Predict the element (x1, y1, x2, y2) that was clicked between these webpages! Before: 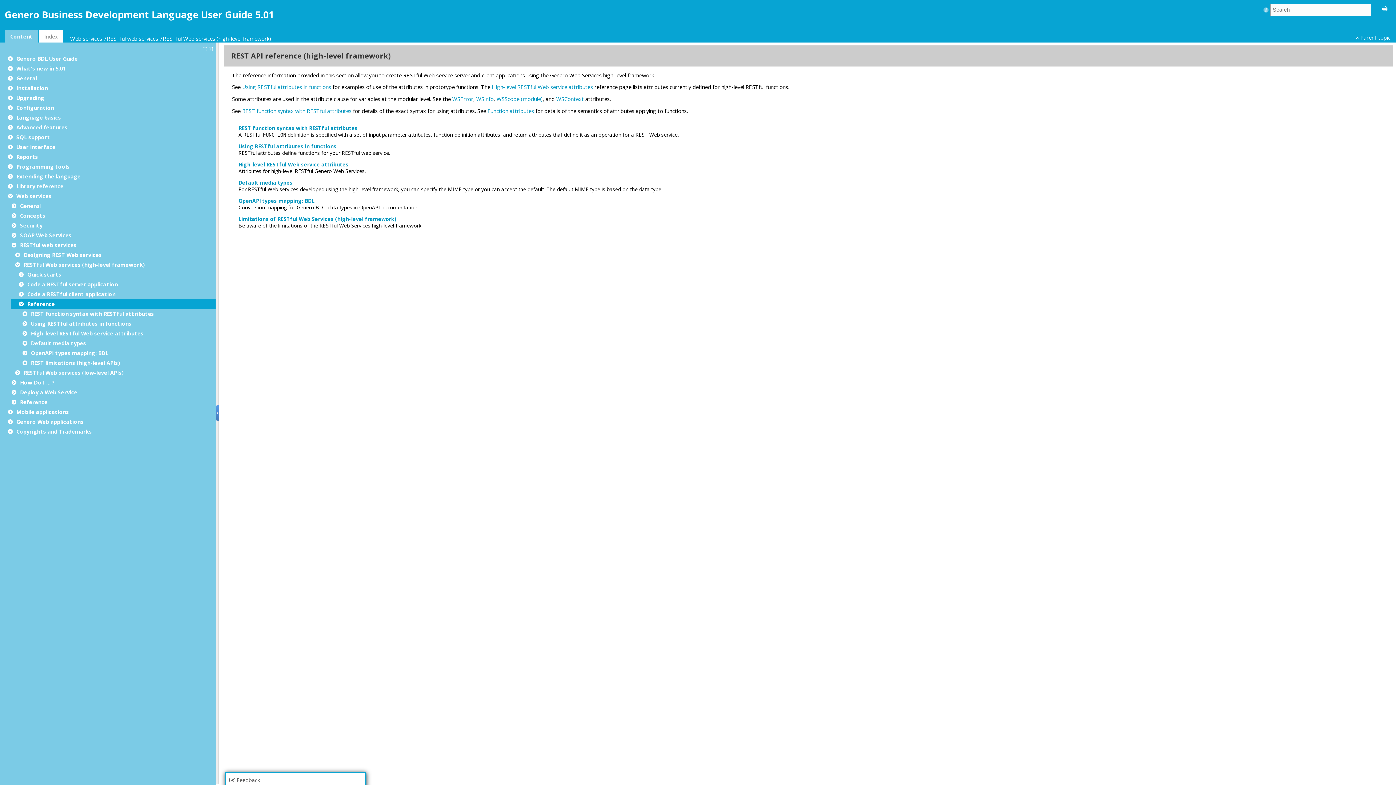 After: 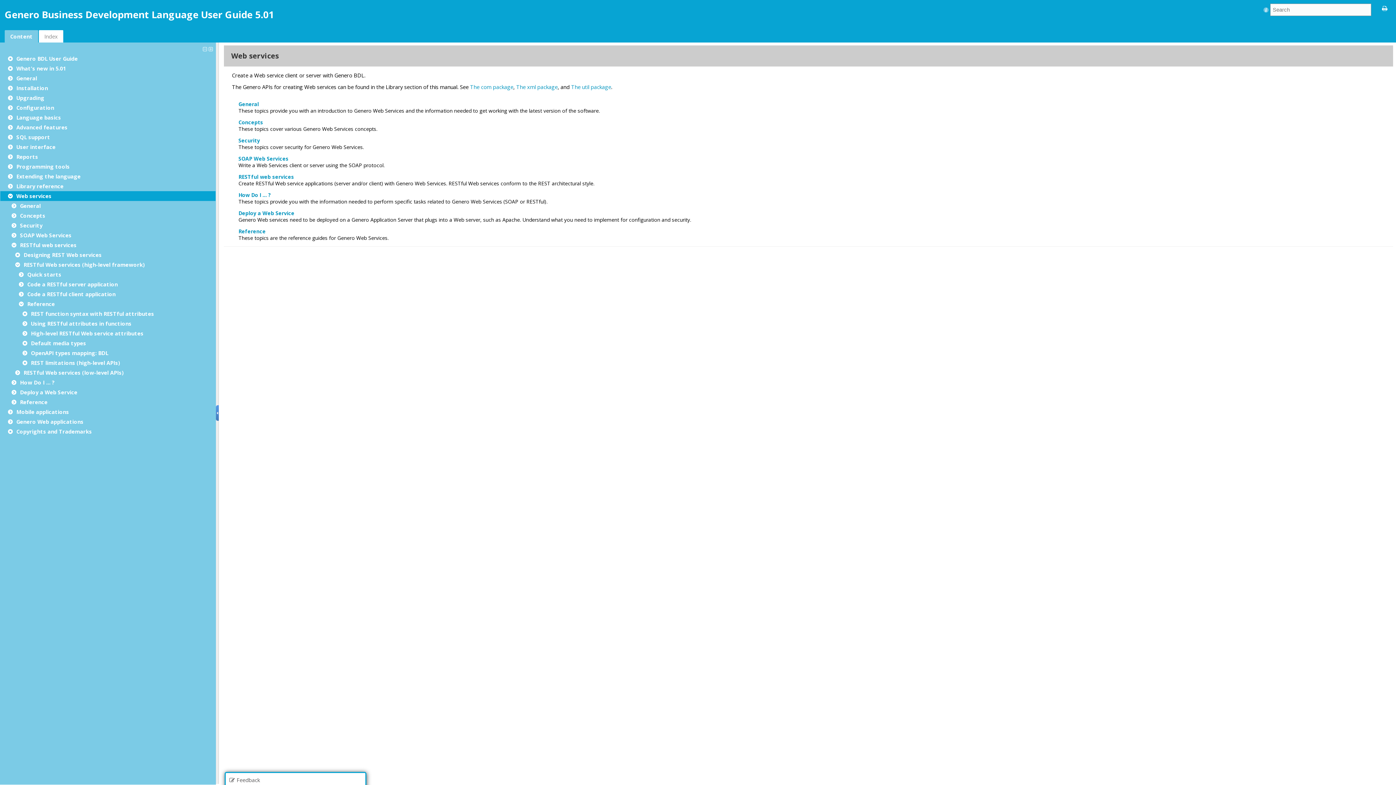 Action: label: Web services bbox: (16, 192, 51, 199)